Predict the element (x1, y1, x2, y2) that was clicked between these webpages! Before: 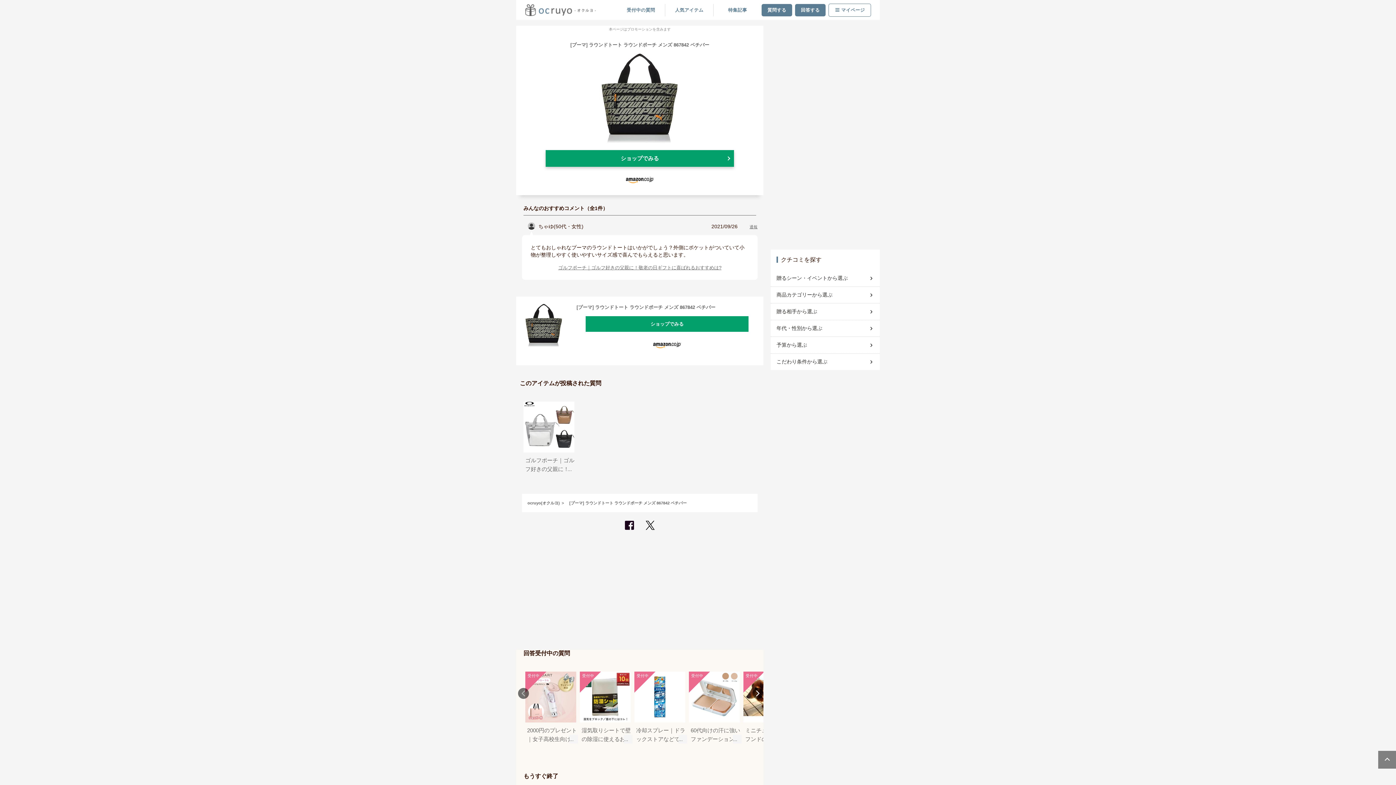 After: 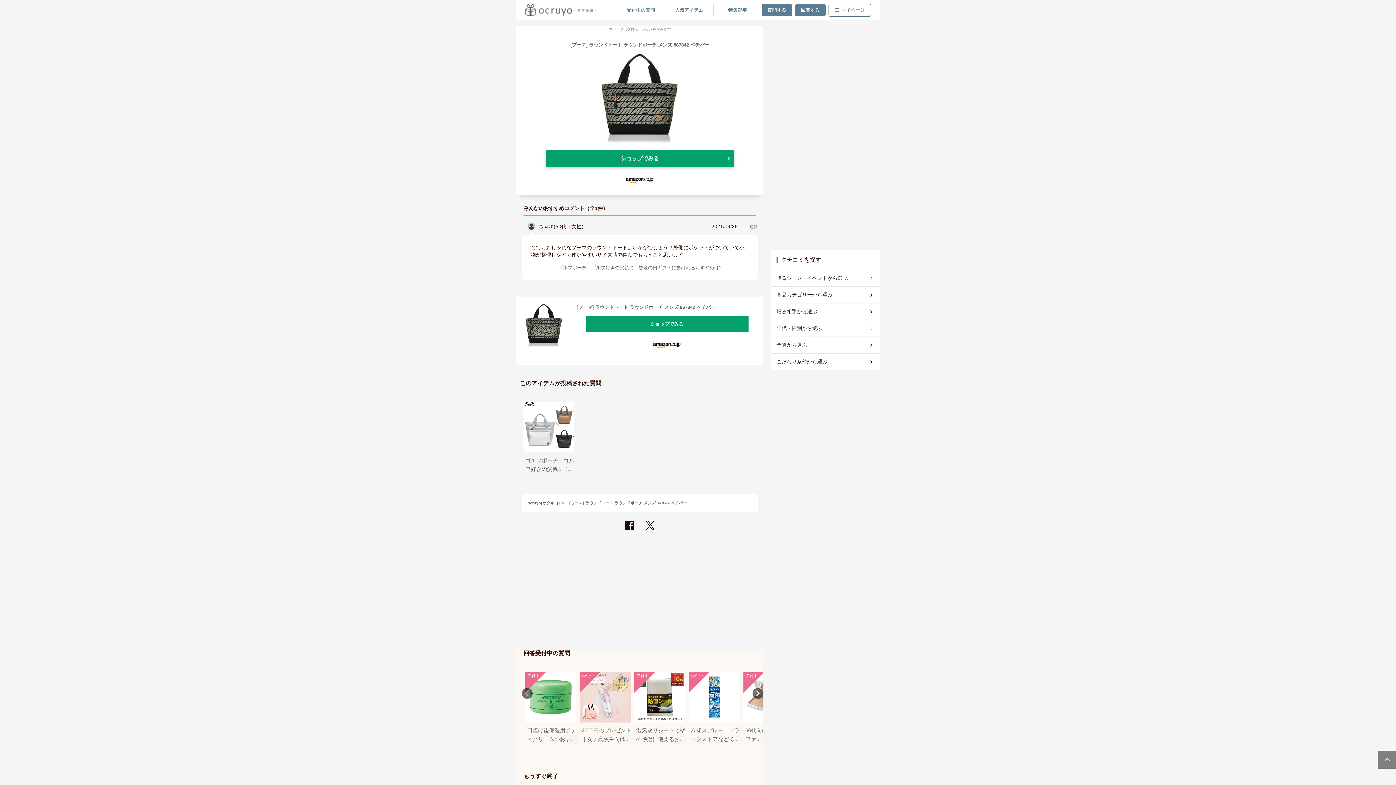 Action: bbox: (518, 688, 529, 699) label: Previous